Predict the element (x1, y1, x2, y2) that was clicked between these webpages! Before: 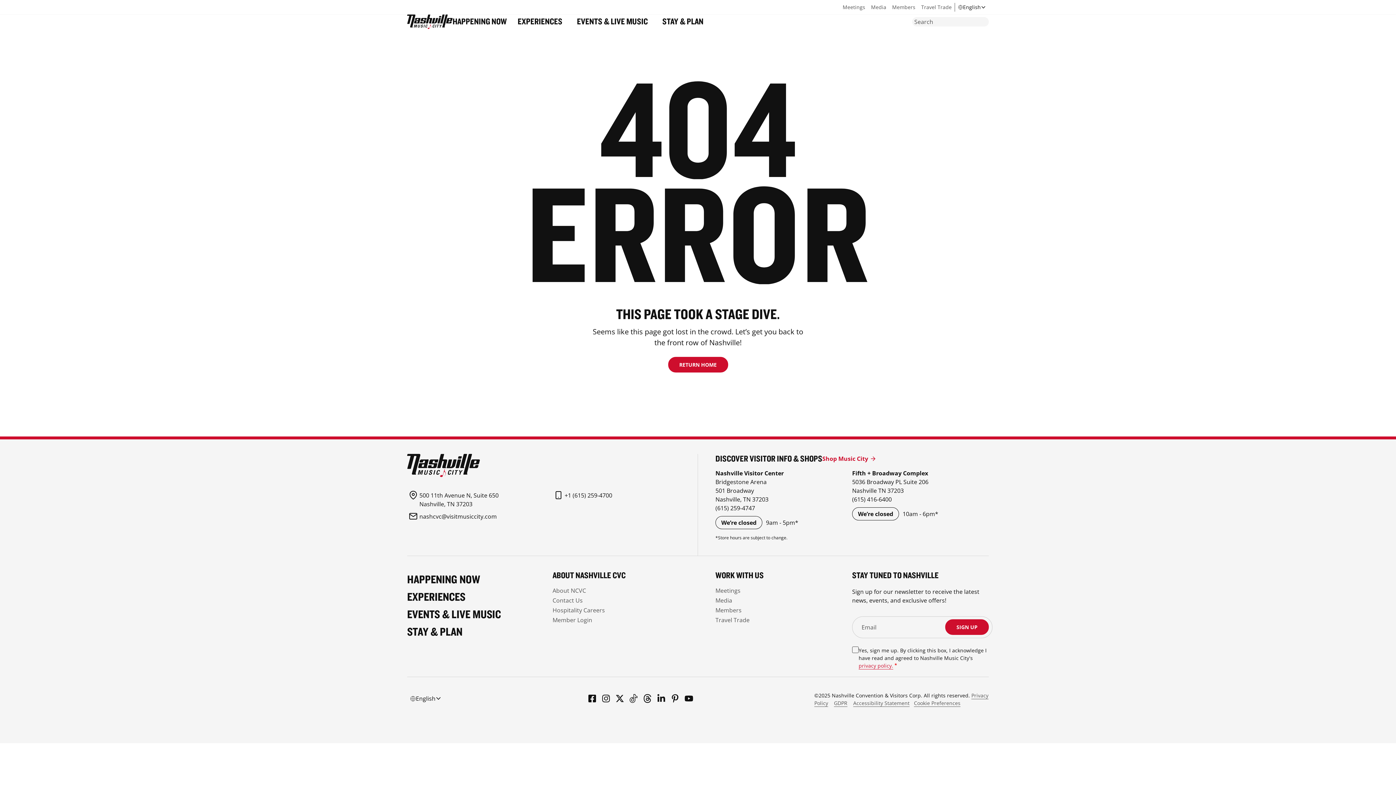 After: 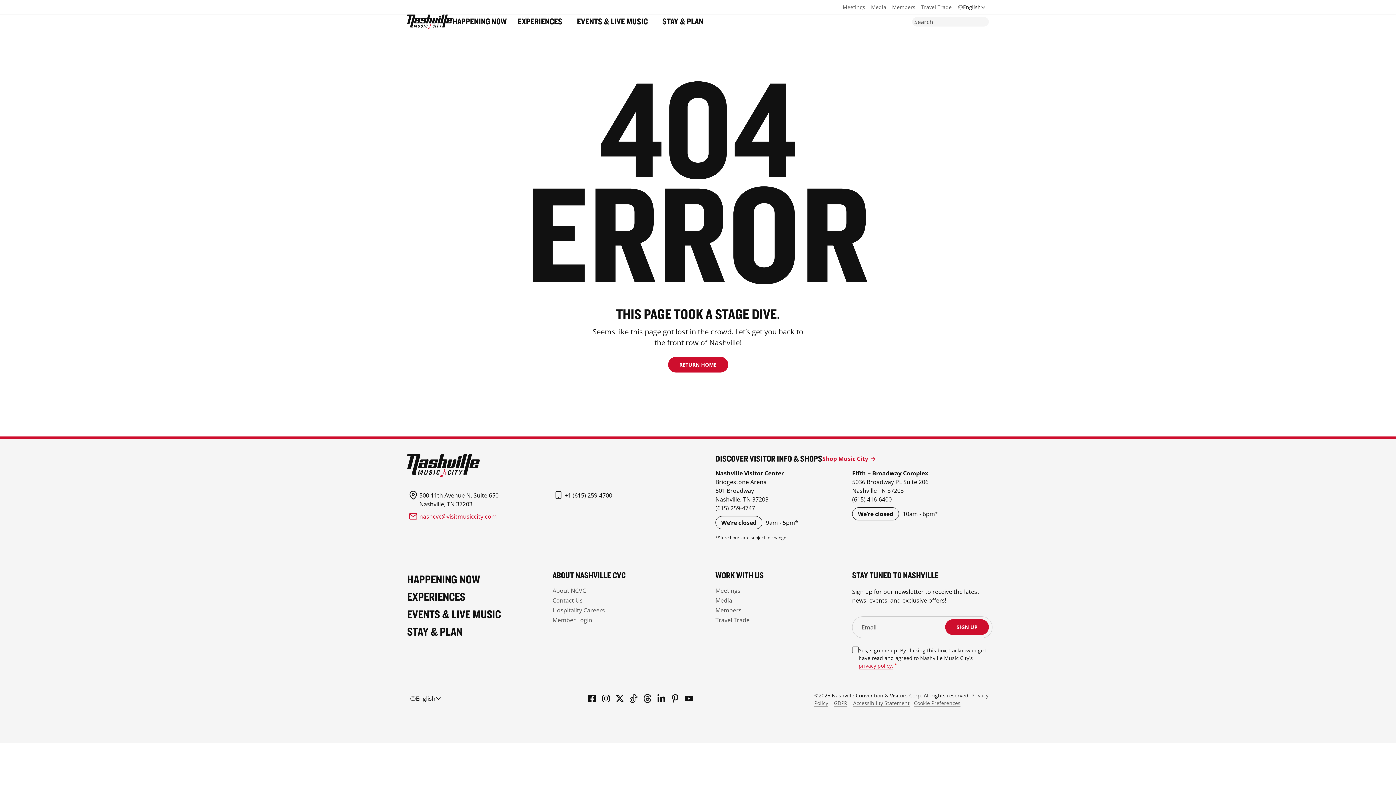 Action: label: nashcvc@visitmusiccity.com bbox: (407, 512, 496, 521)